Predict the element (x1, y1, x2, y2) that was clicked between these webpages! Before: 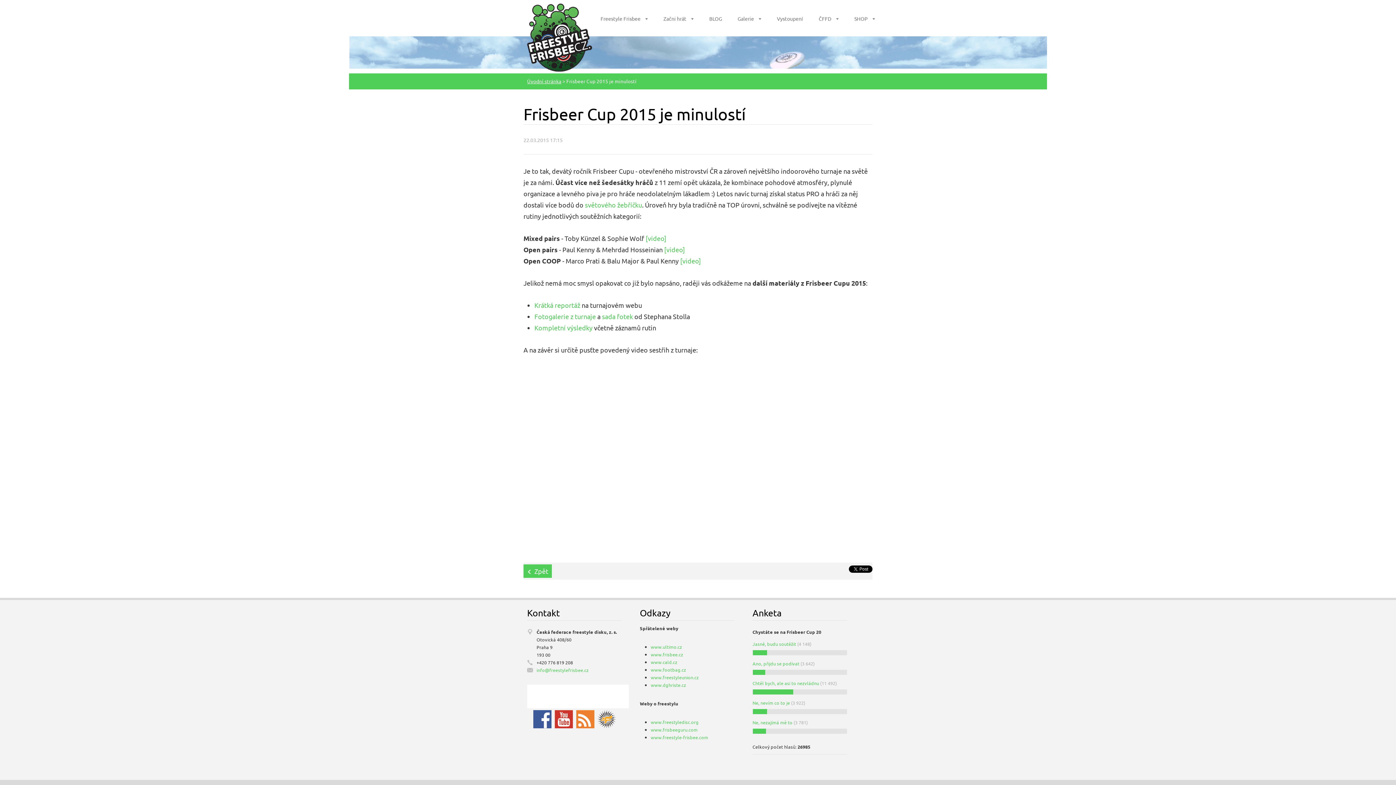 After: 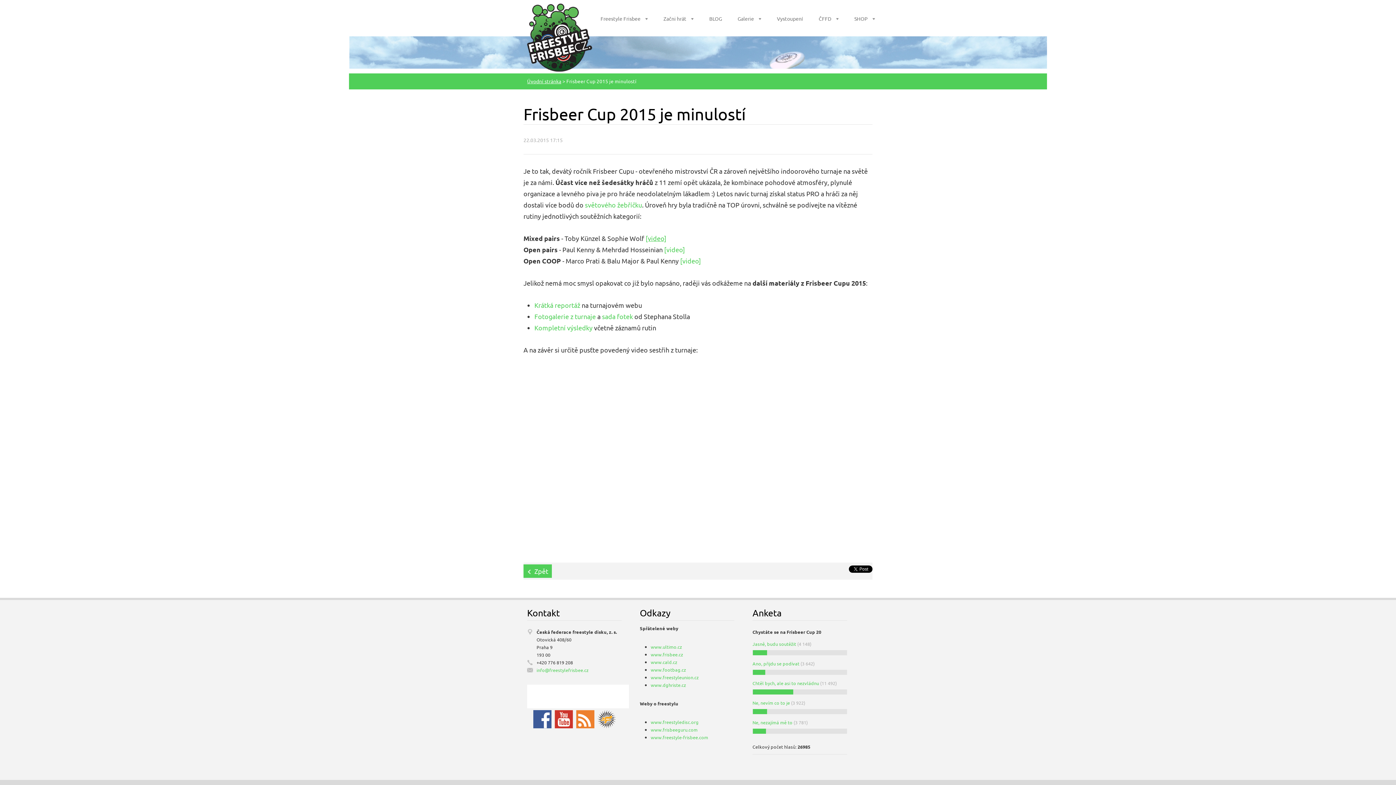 Action: label: [video] bbox: (645, 234, 666, 242)